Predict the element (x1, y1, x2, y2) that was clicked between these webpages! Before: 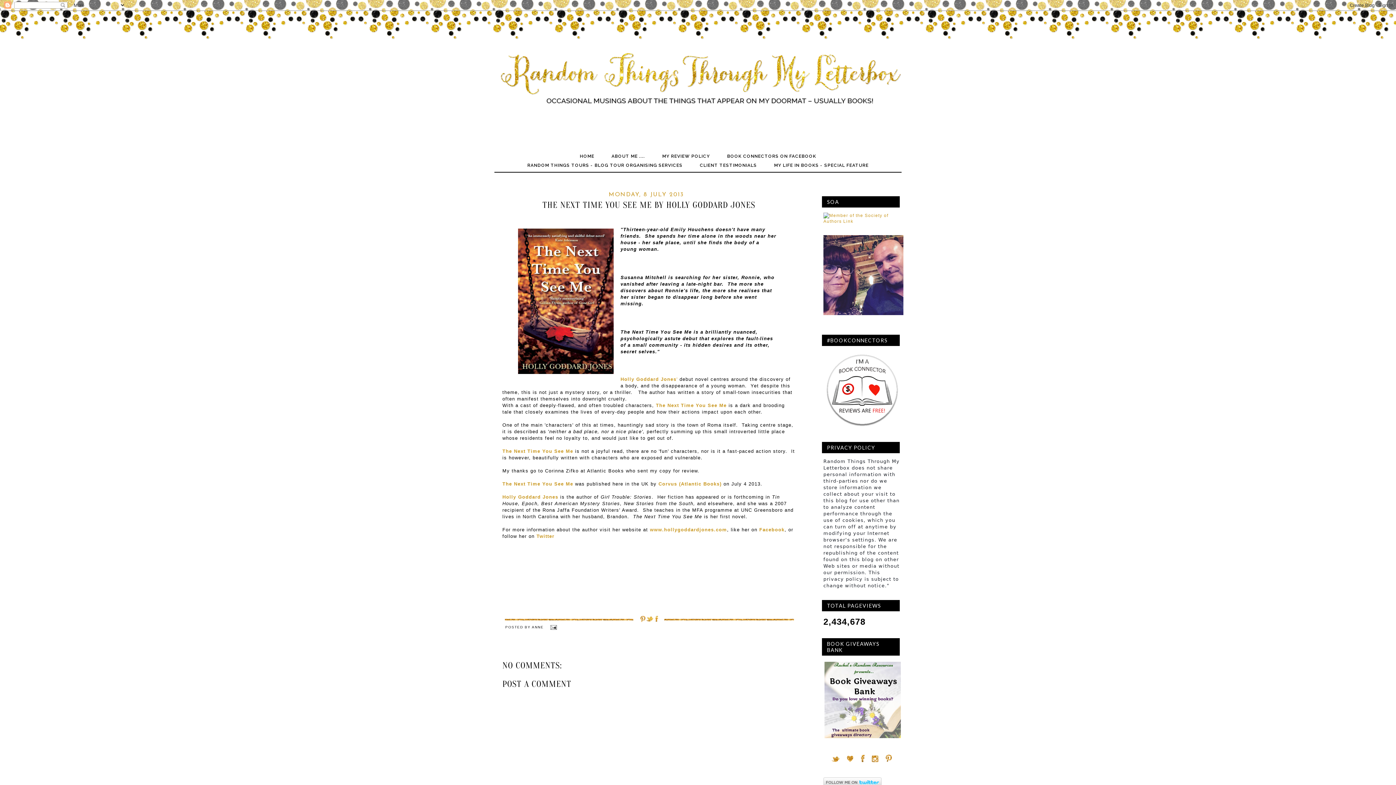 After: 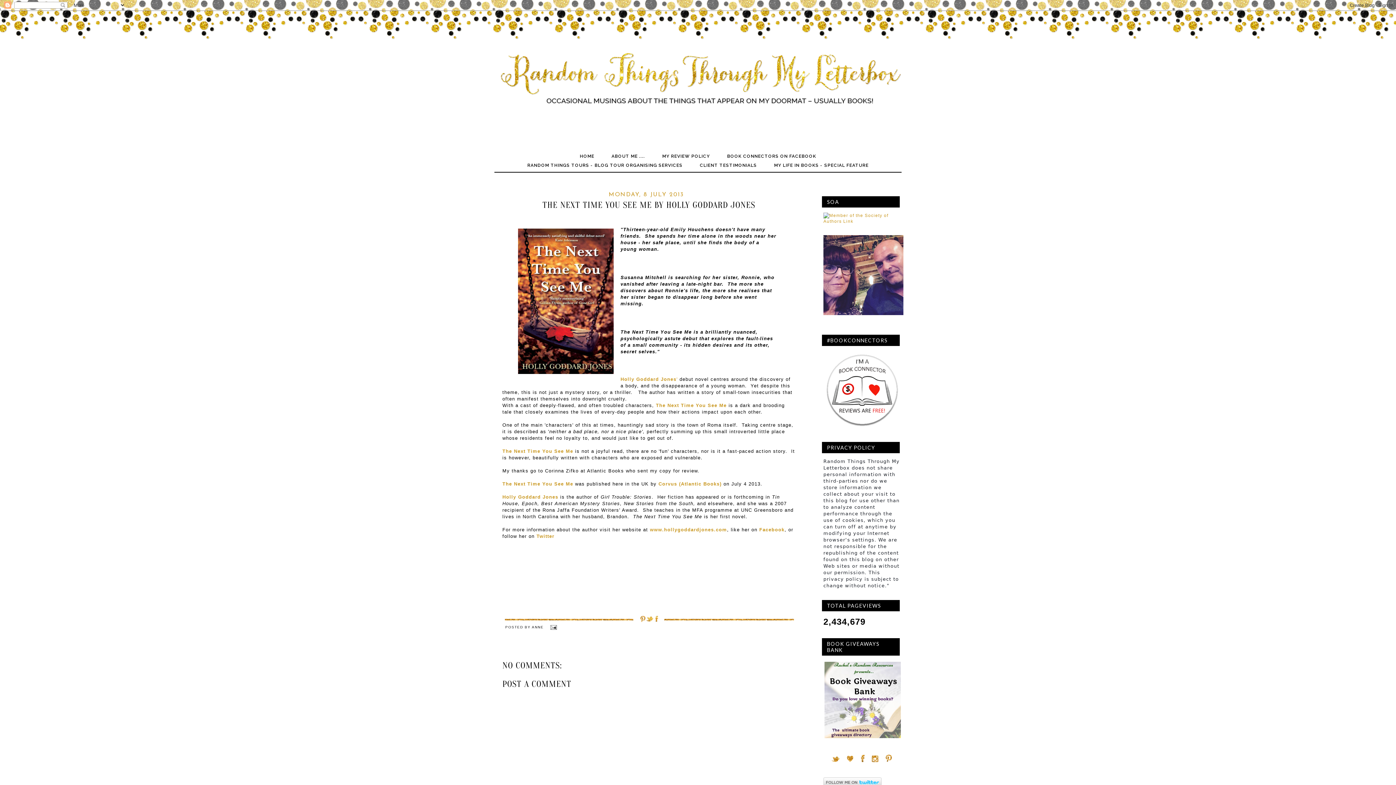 Action: bbox: (823, 318, 903, 323)